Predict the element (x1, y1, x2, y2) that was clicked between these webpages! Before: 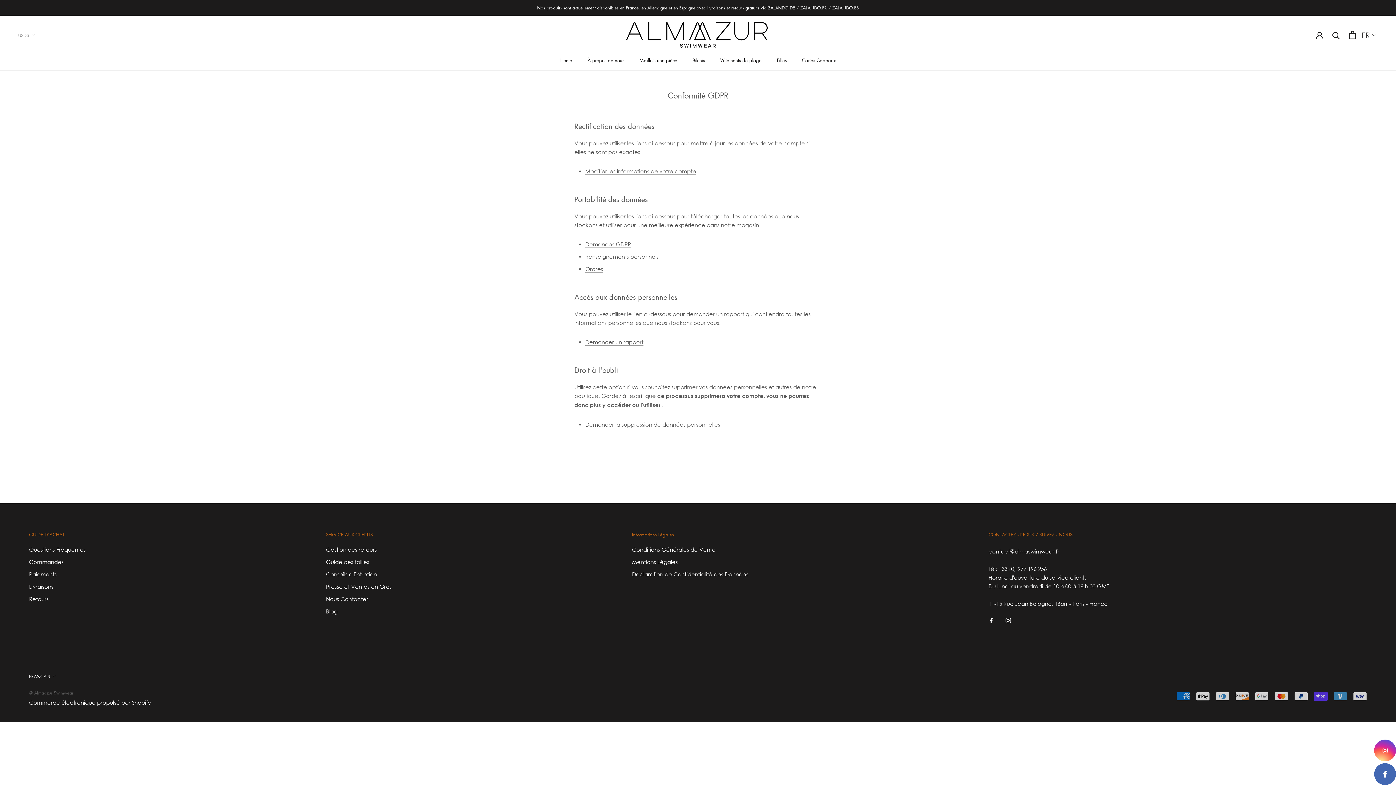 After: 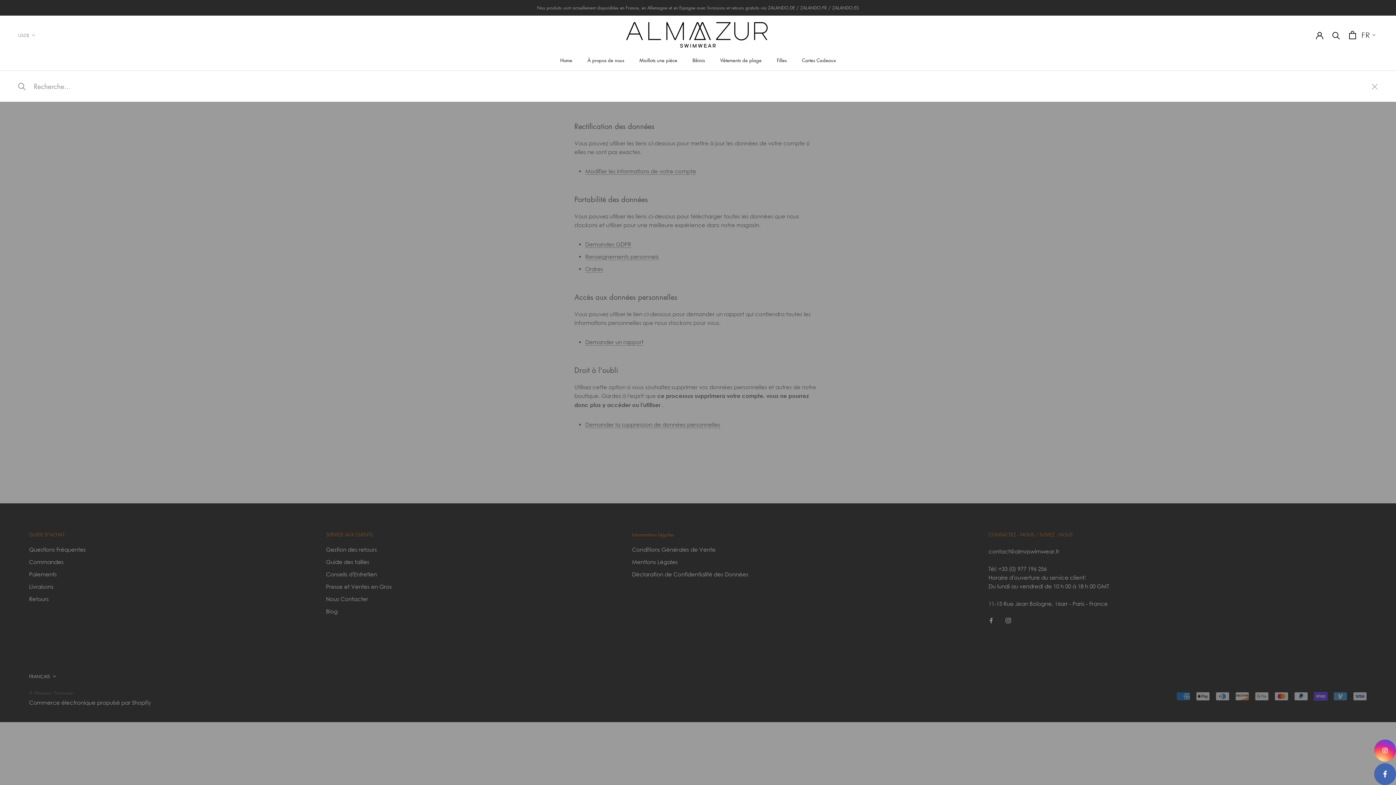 Action: bbox: (1332, 31, 1340, 38) label: Recherche